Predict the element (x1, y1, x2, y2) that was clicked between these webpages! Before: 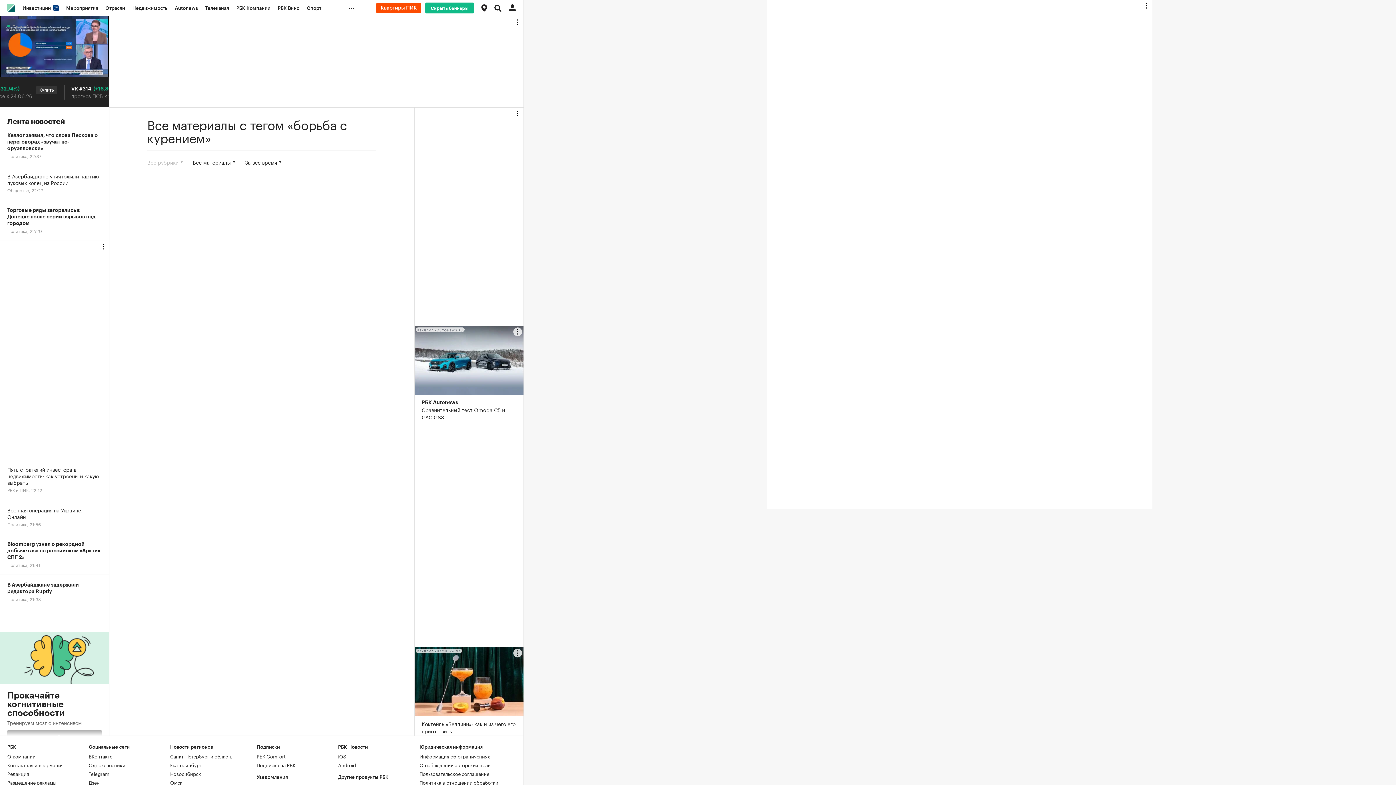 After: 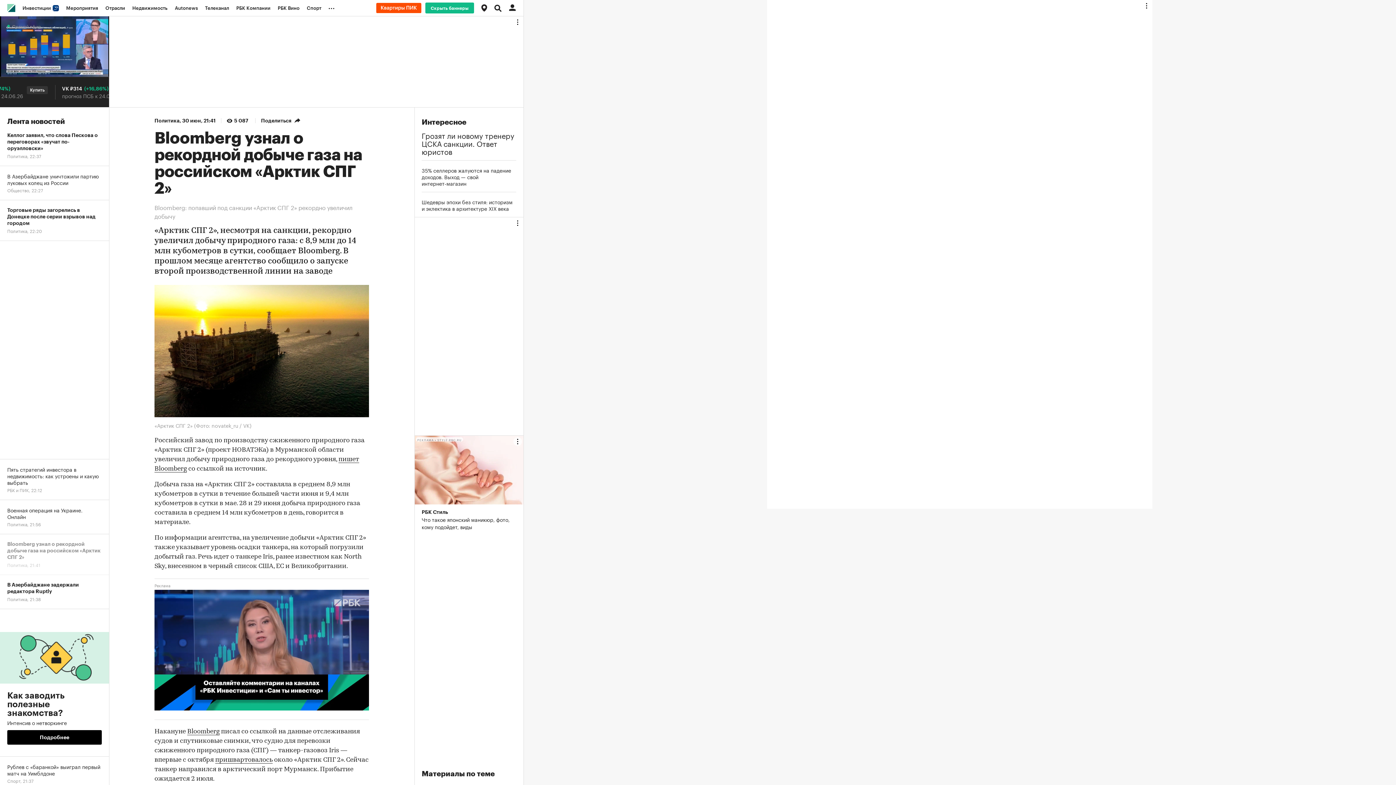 Action: label: Bloomberg узнал о рекордной добыче газа на российском «Арктик СПГ 2»
Политика, 21:41 bbox: (0, 534, 109, 575)